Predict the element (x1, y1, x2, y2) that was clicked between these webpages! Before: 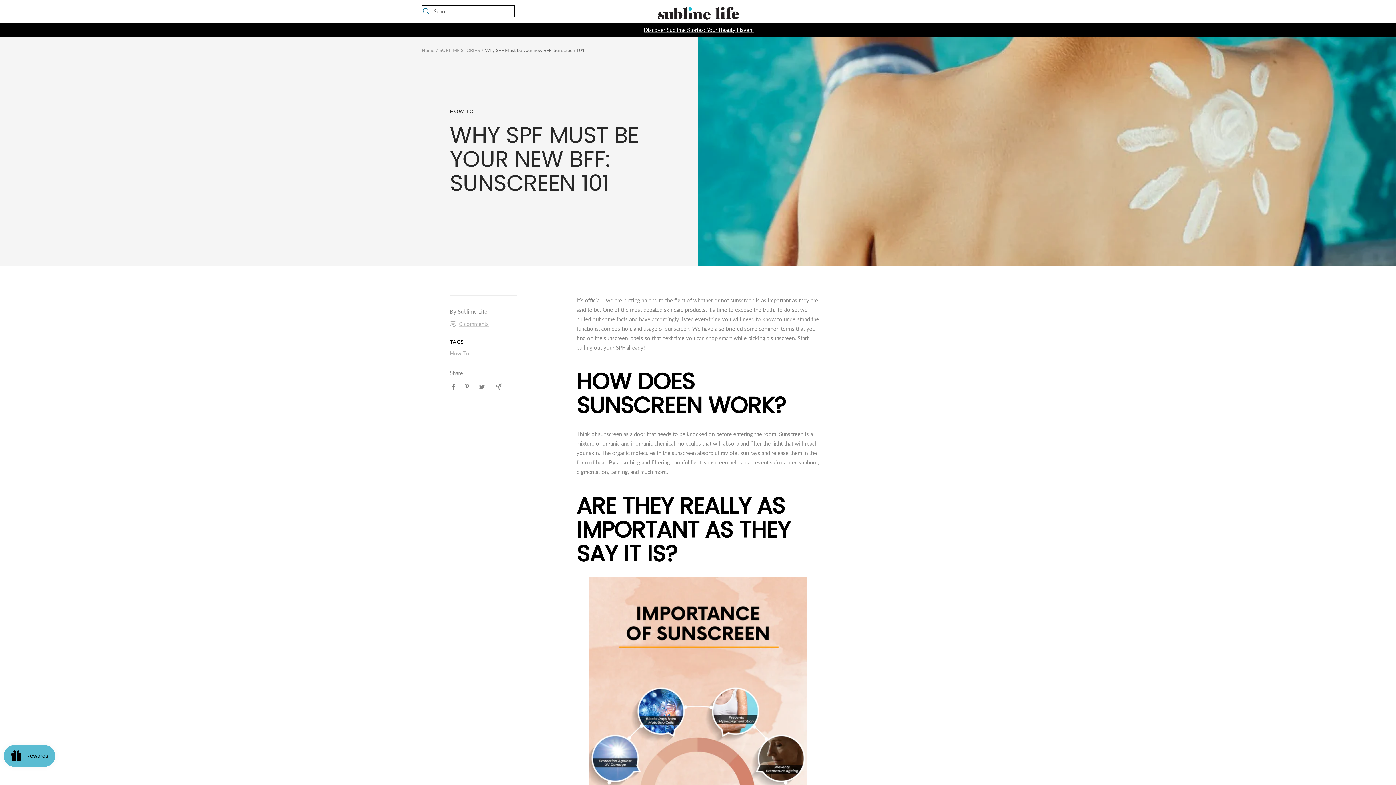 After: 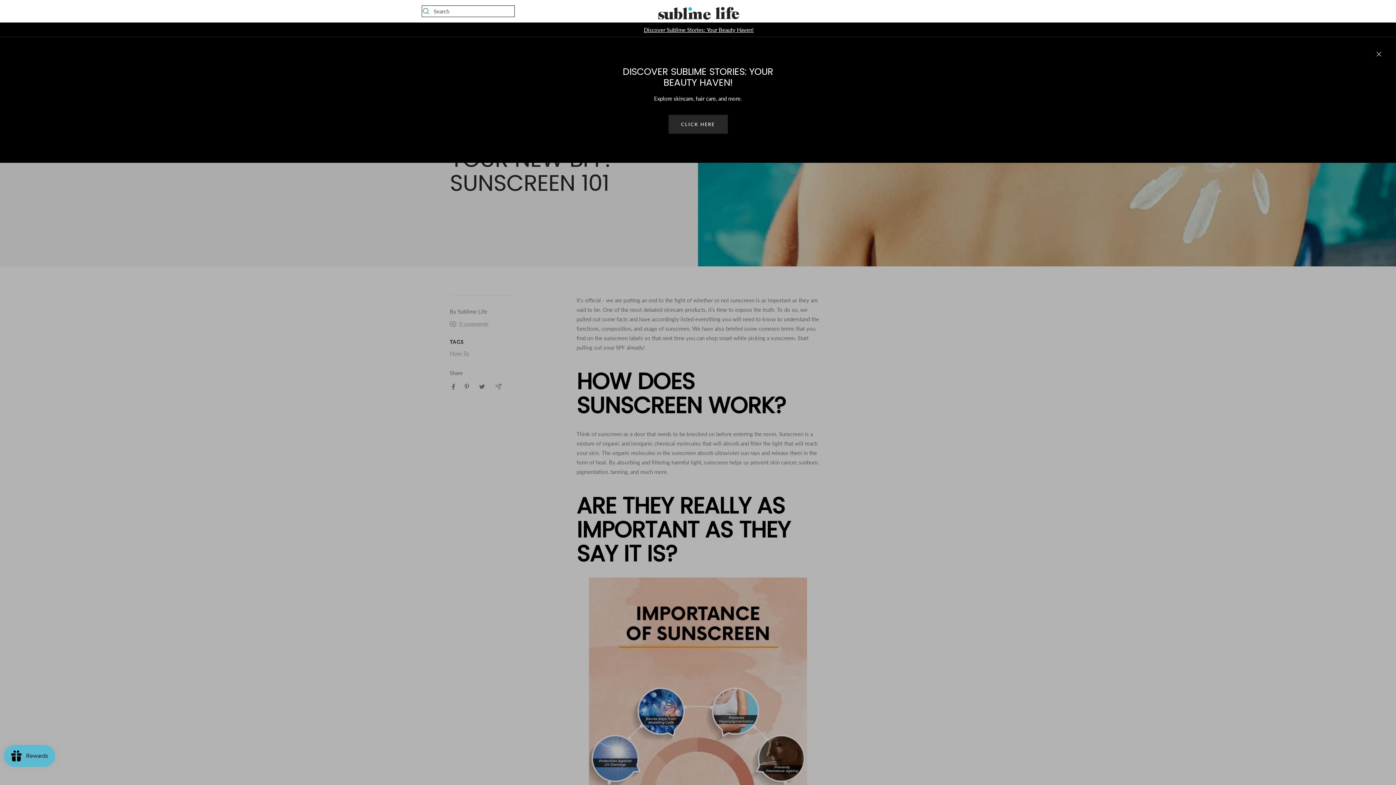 Action: bbox: (644, 25, 753, 34) label: Discover Sublime Stories: Your Beauty Haven!